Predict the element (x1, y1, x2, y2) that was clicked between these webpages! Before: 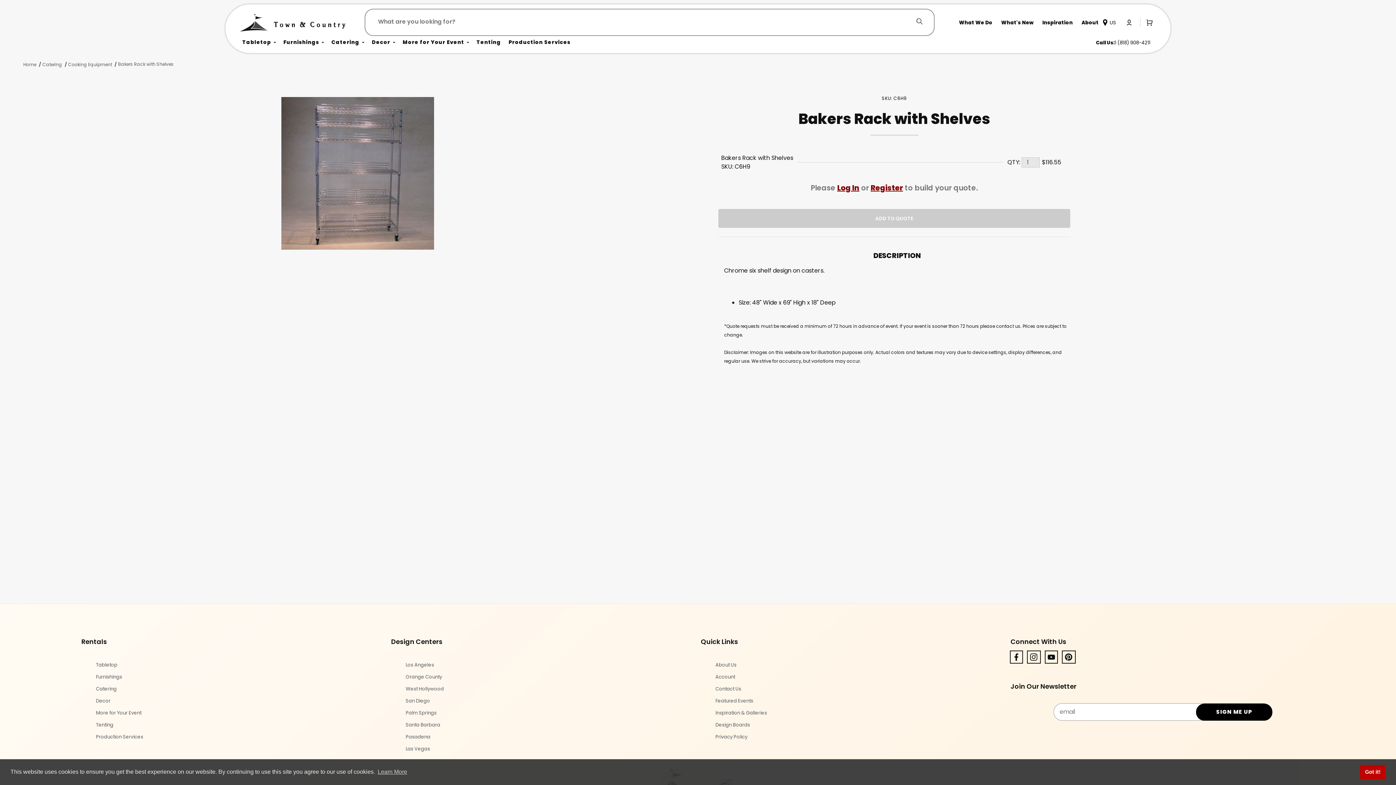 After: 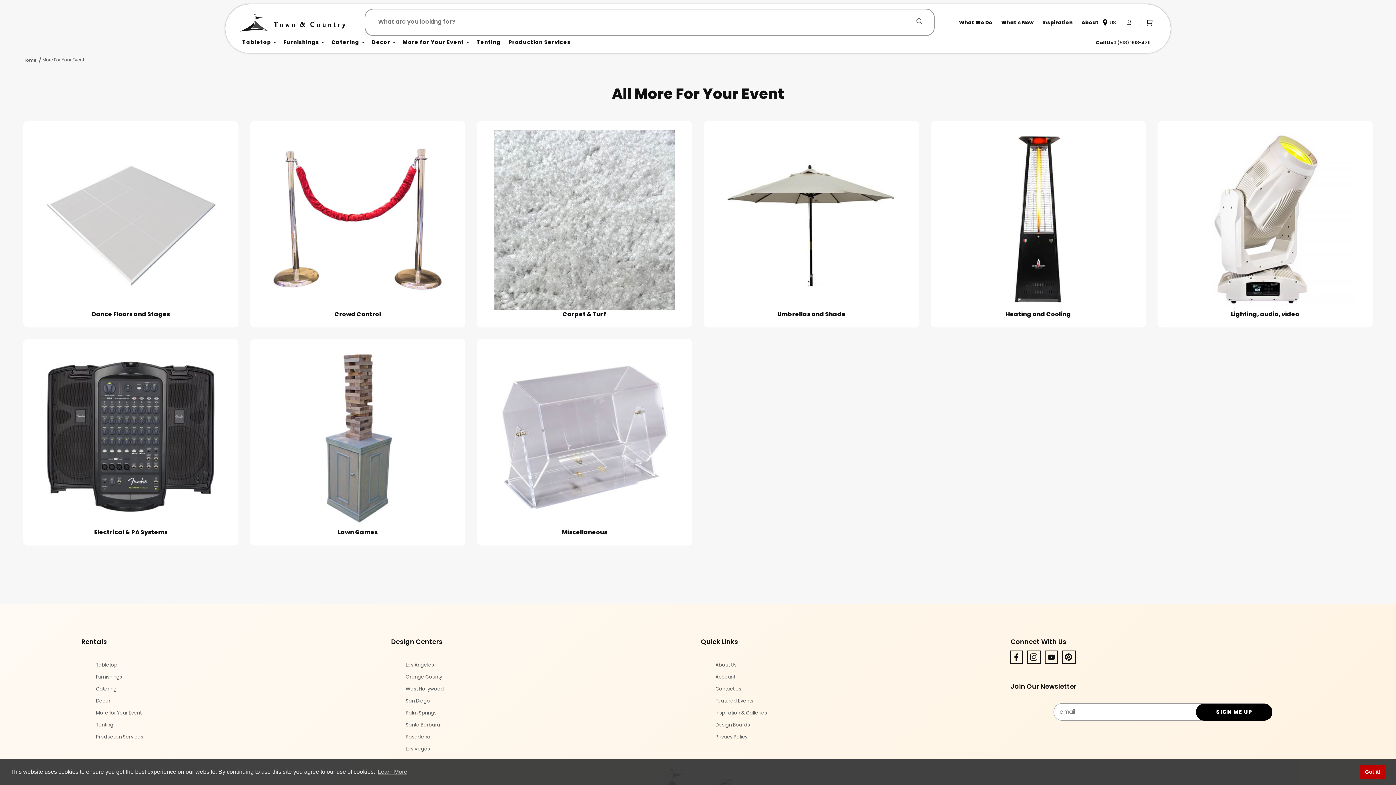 Action: label: More for Your Event bbox: (398, 36, 472, 48)